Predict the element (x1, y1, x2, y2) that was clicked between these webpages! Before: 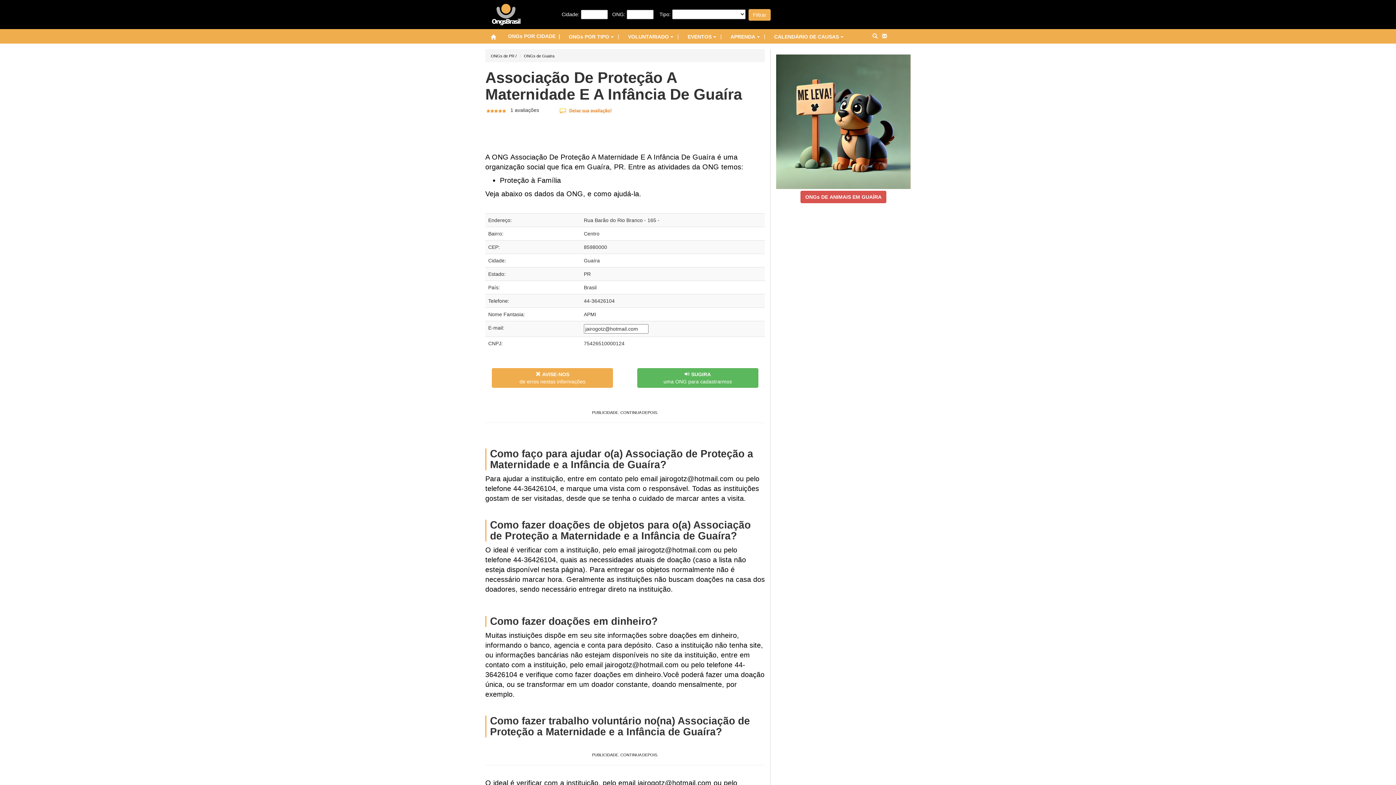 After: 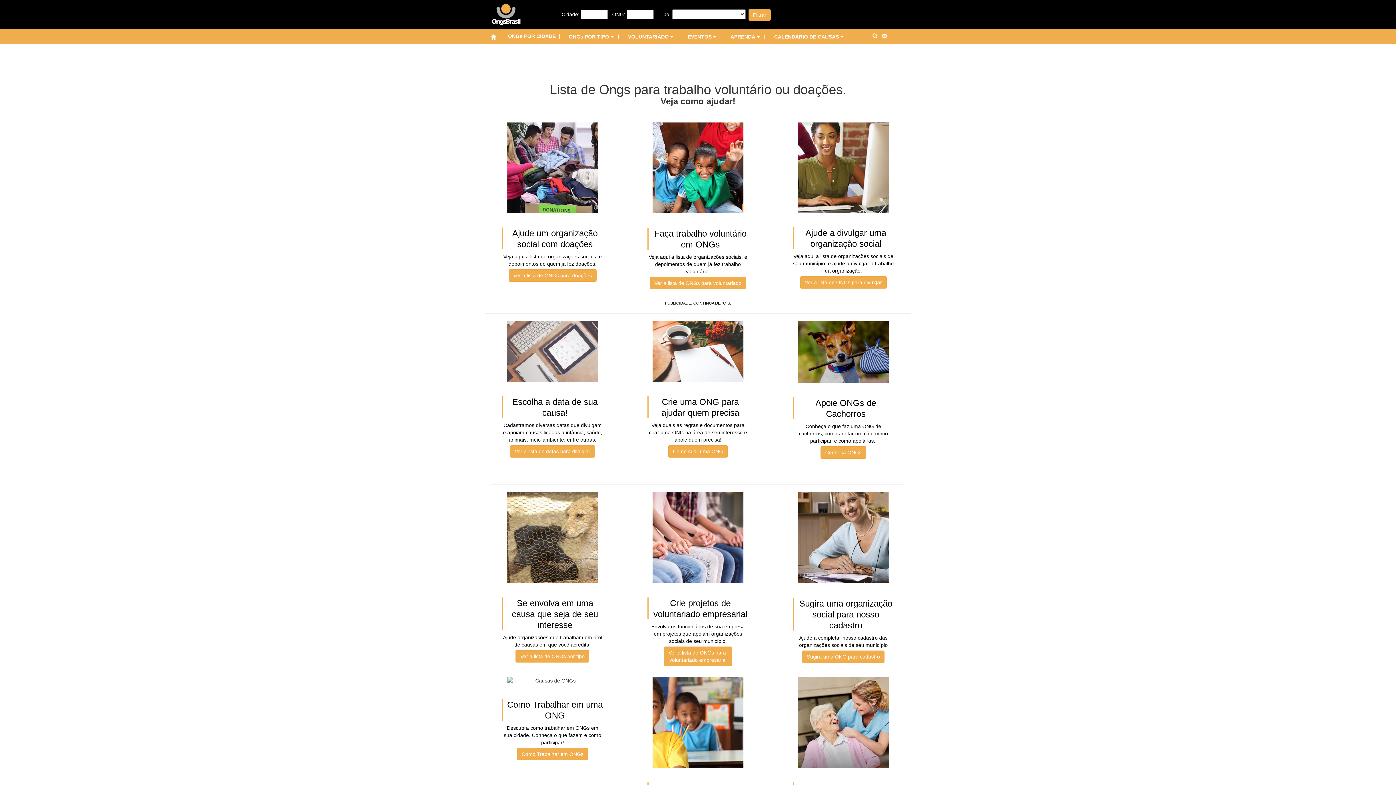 Action: bbox: (490, 11, 521, 16)